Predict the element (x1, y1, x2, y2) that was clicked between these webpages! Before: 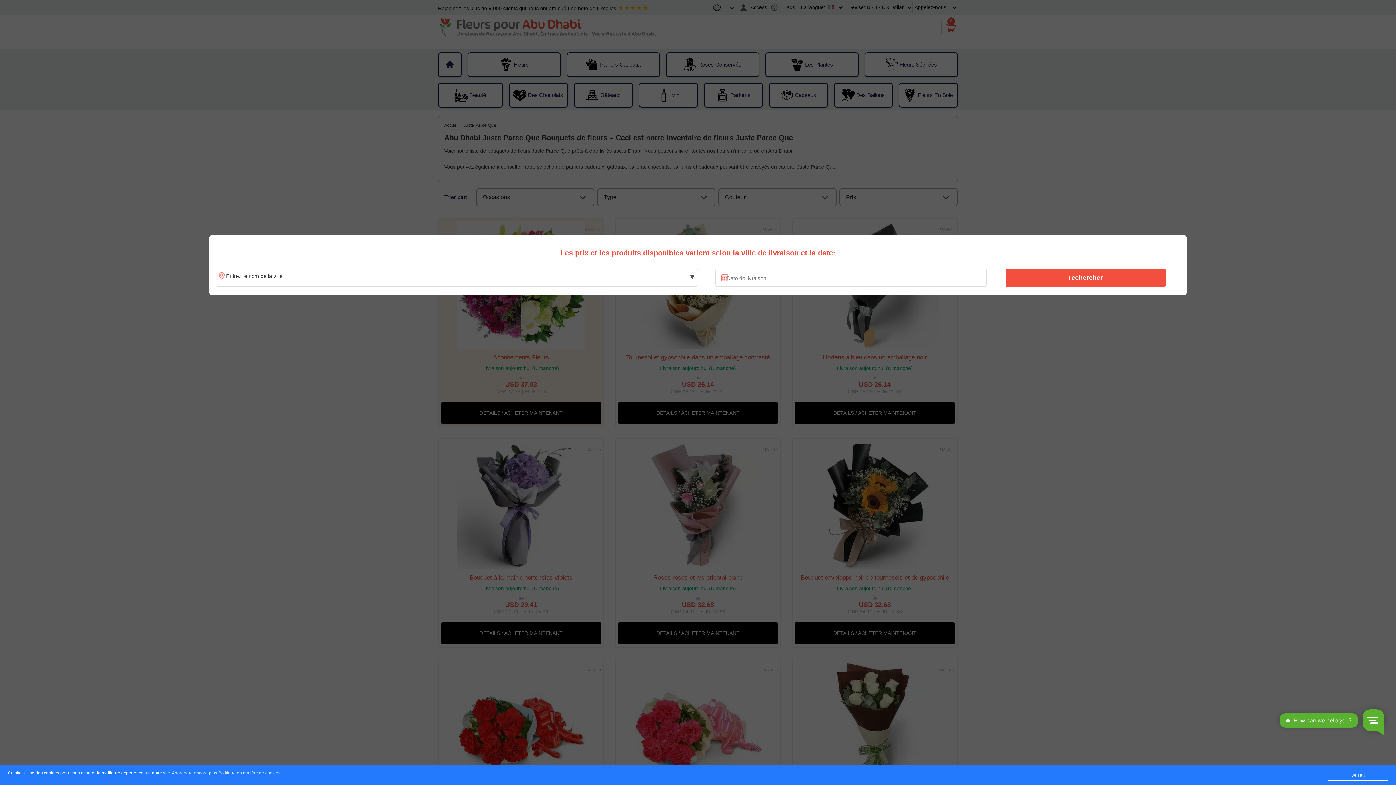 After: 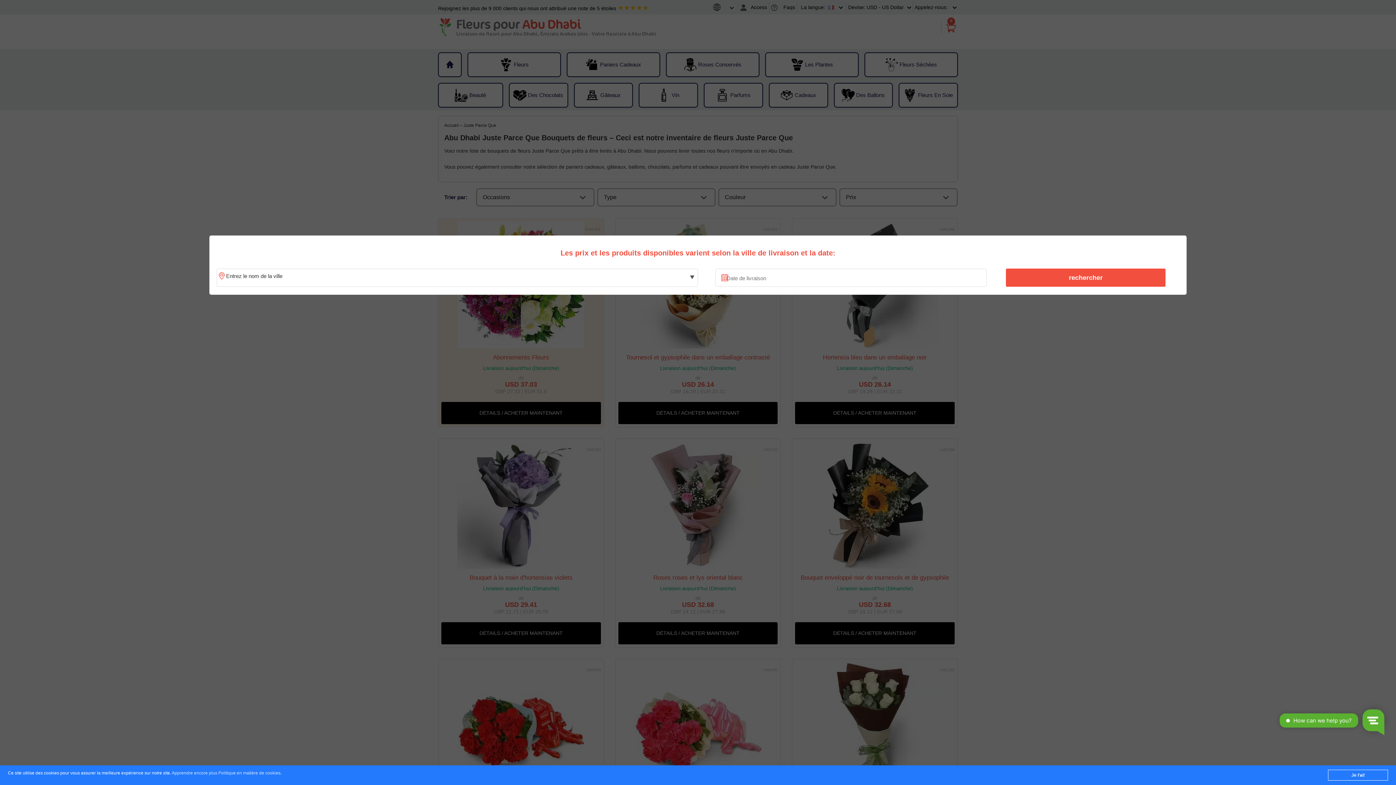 Action: bbox: (171, 771, 280, 776) label: Apprendre encore plus Politique en matière de cookies